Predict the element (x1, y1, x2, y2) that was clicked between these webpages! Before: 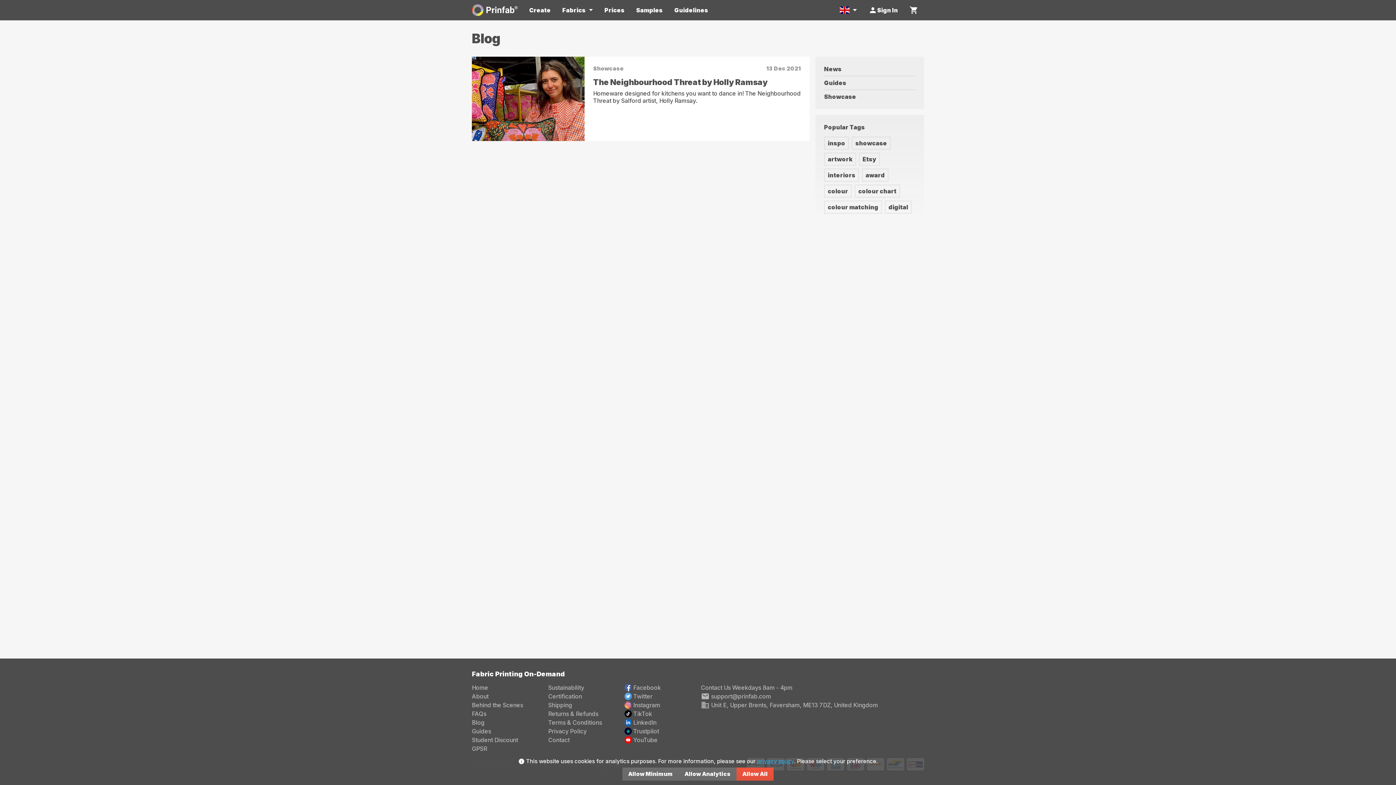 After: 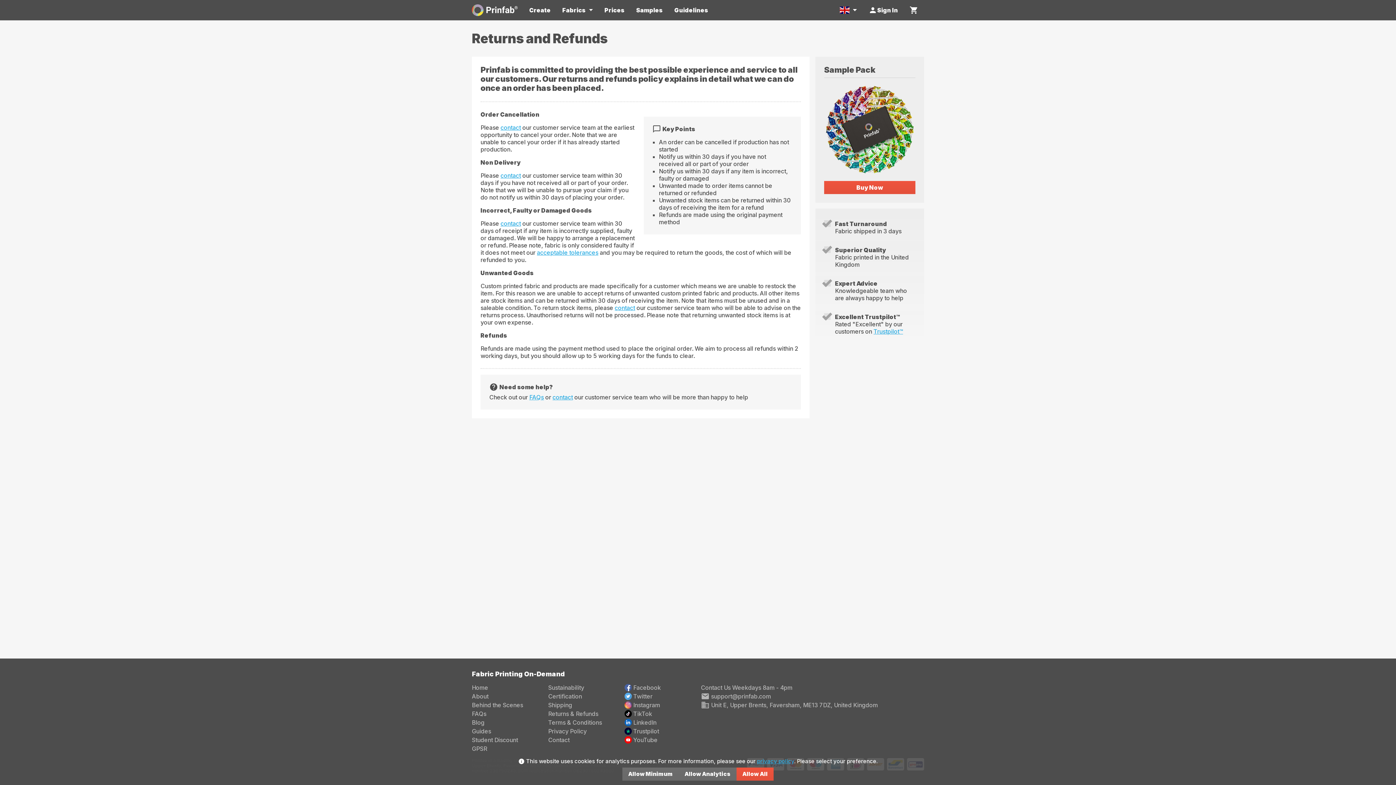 Action: bbox: (548, 710, 598, 717) label: Returns & Refunds